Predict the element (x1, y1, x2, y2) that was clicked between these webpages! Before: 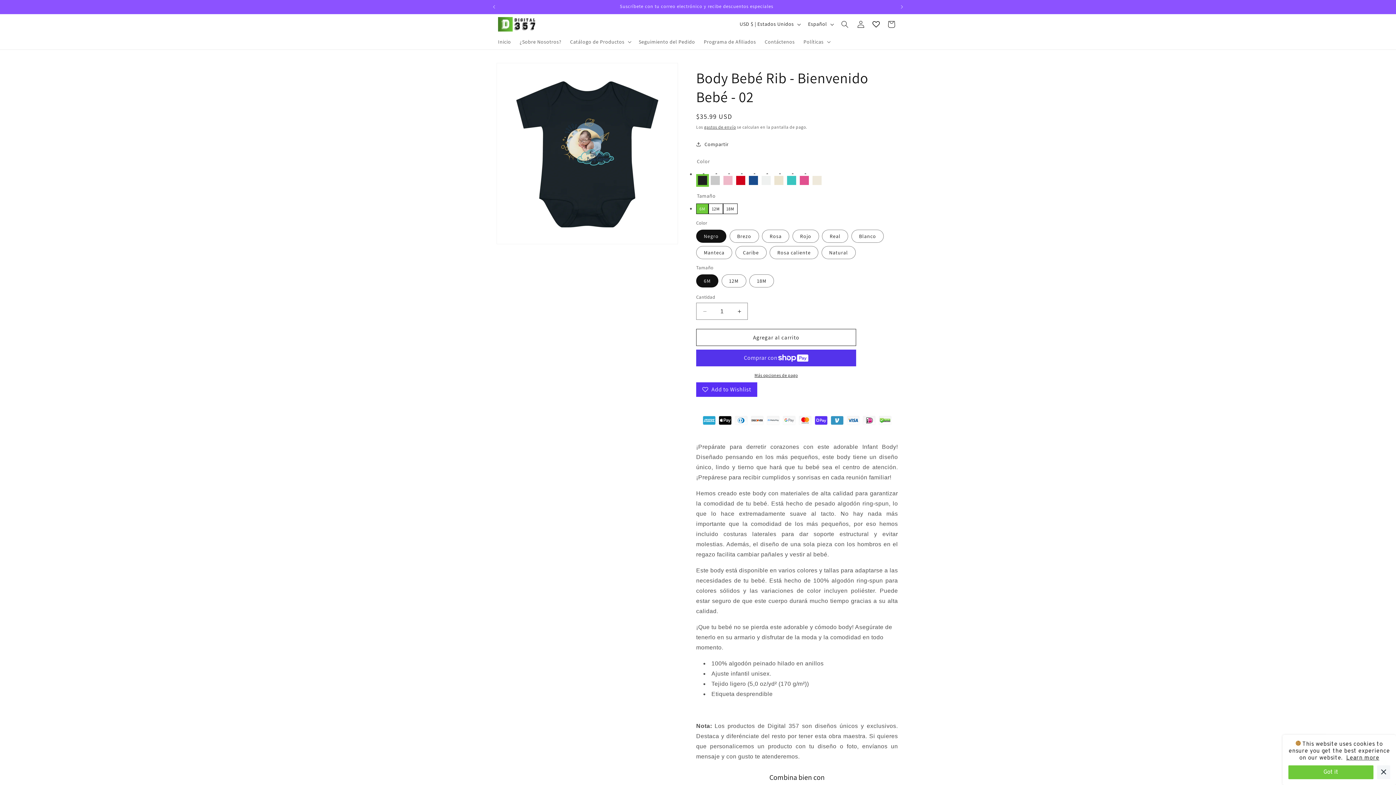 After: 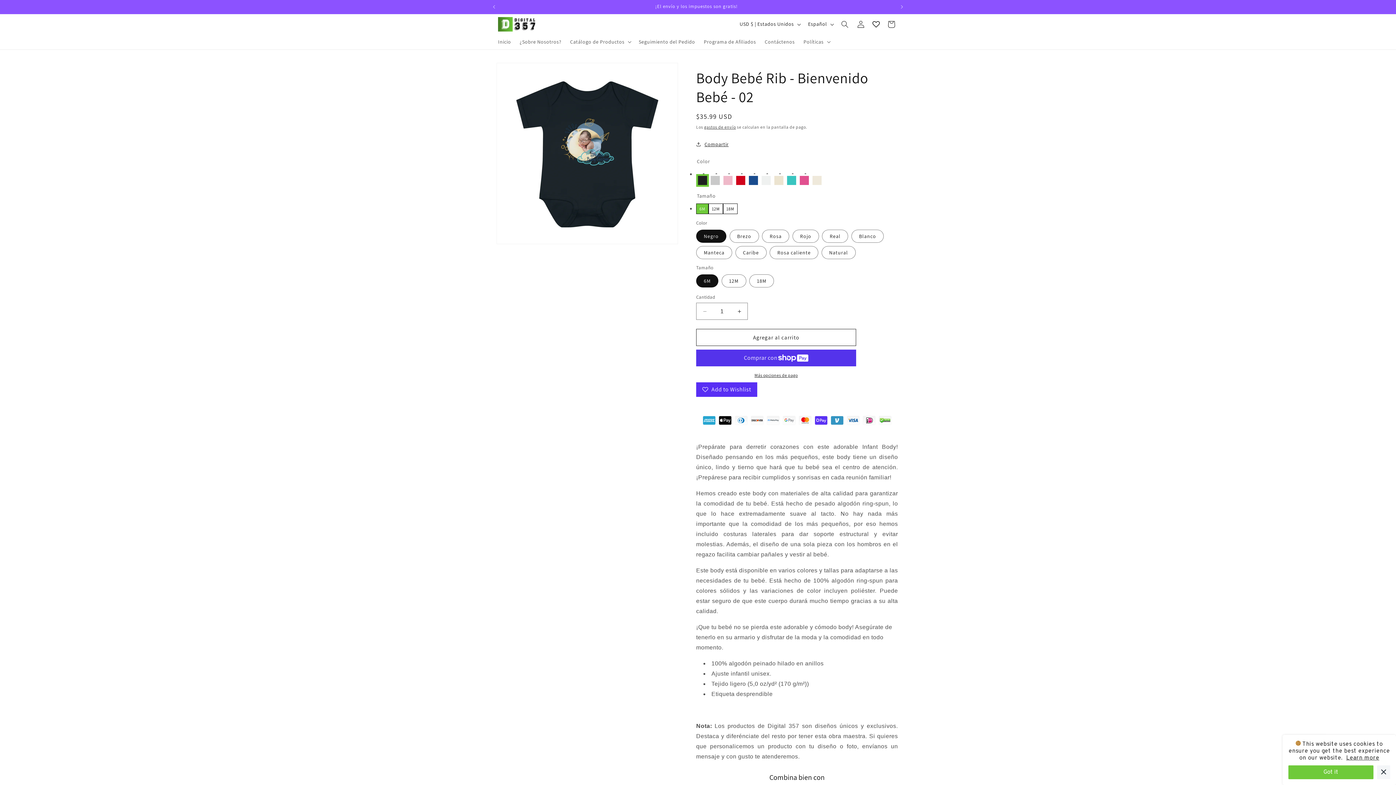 Action: label: Compartir bbox: (696, 136, 728, 152)